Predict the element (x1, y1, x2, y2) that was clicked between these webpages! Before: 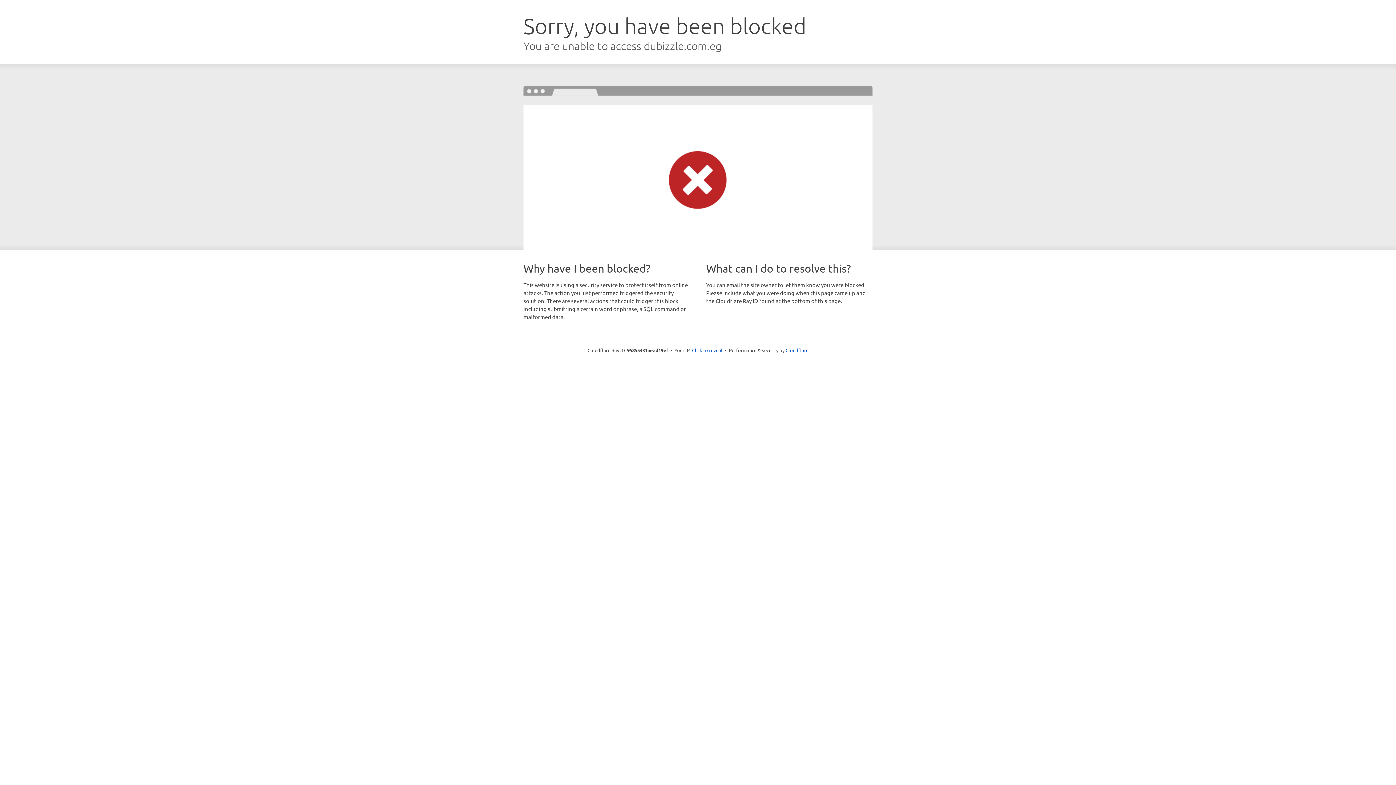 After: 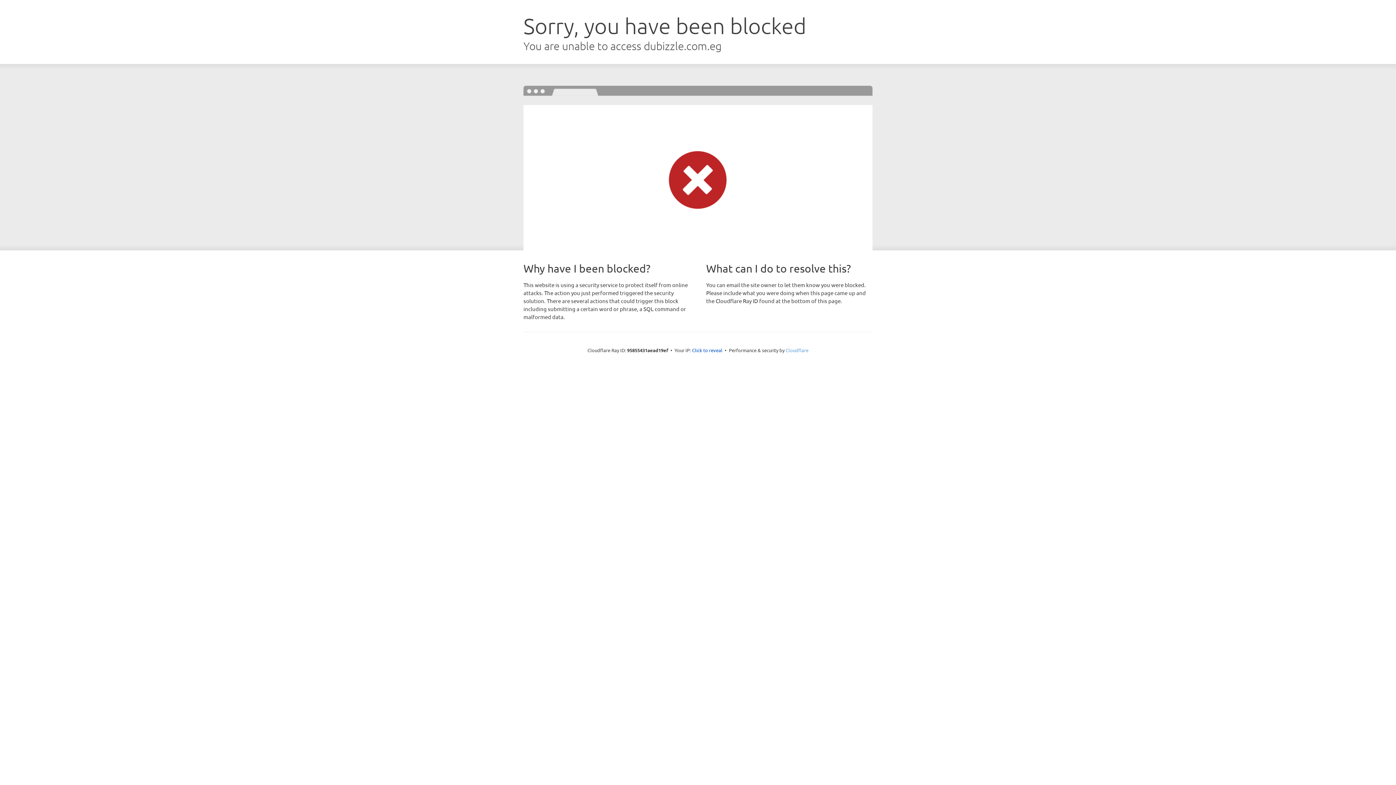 Action: bbox: (785, 347, 808, 353) label: Cloudflare